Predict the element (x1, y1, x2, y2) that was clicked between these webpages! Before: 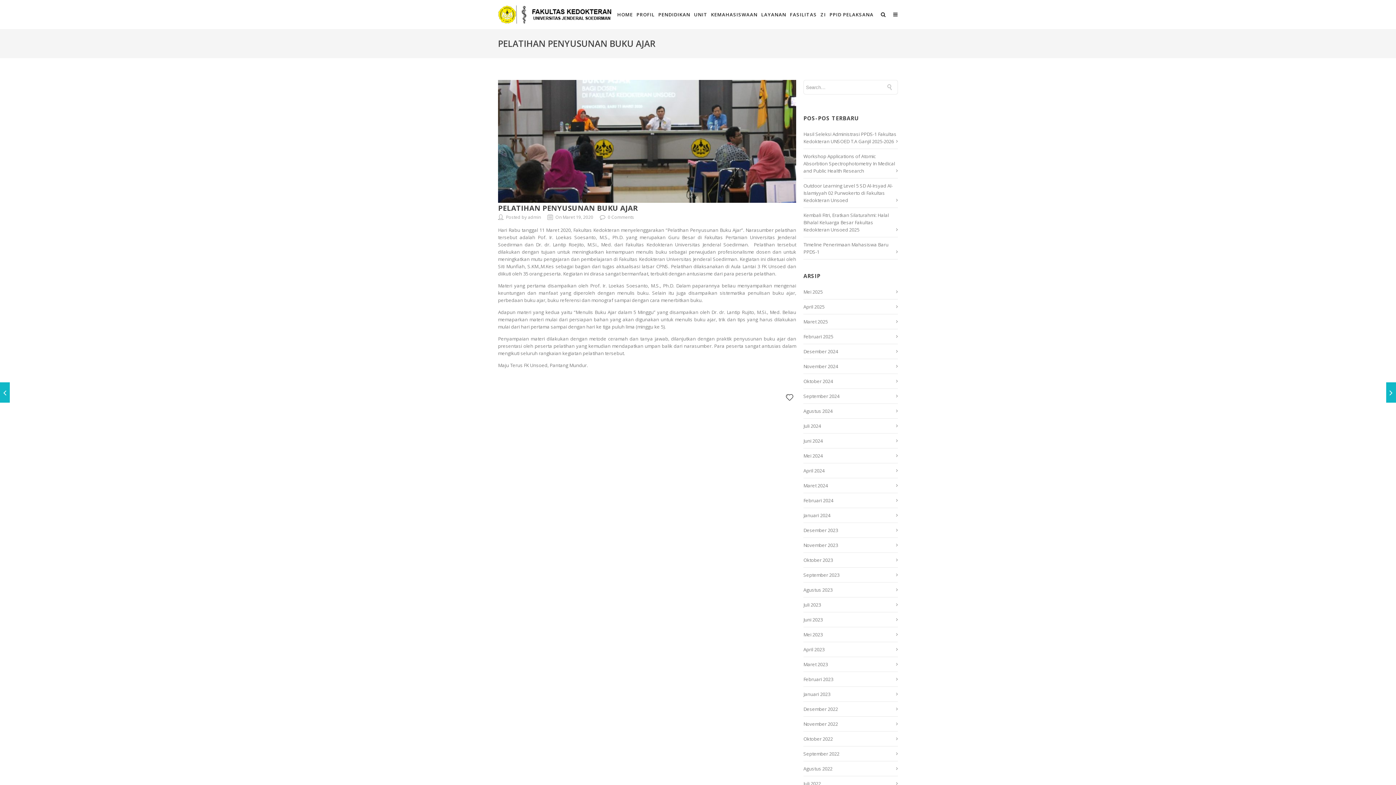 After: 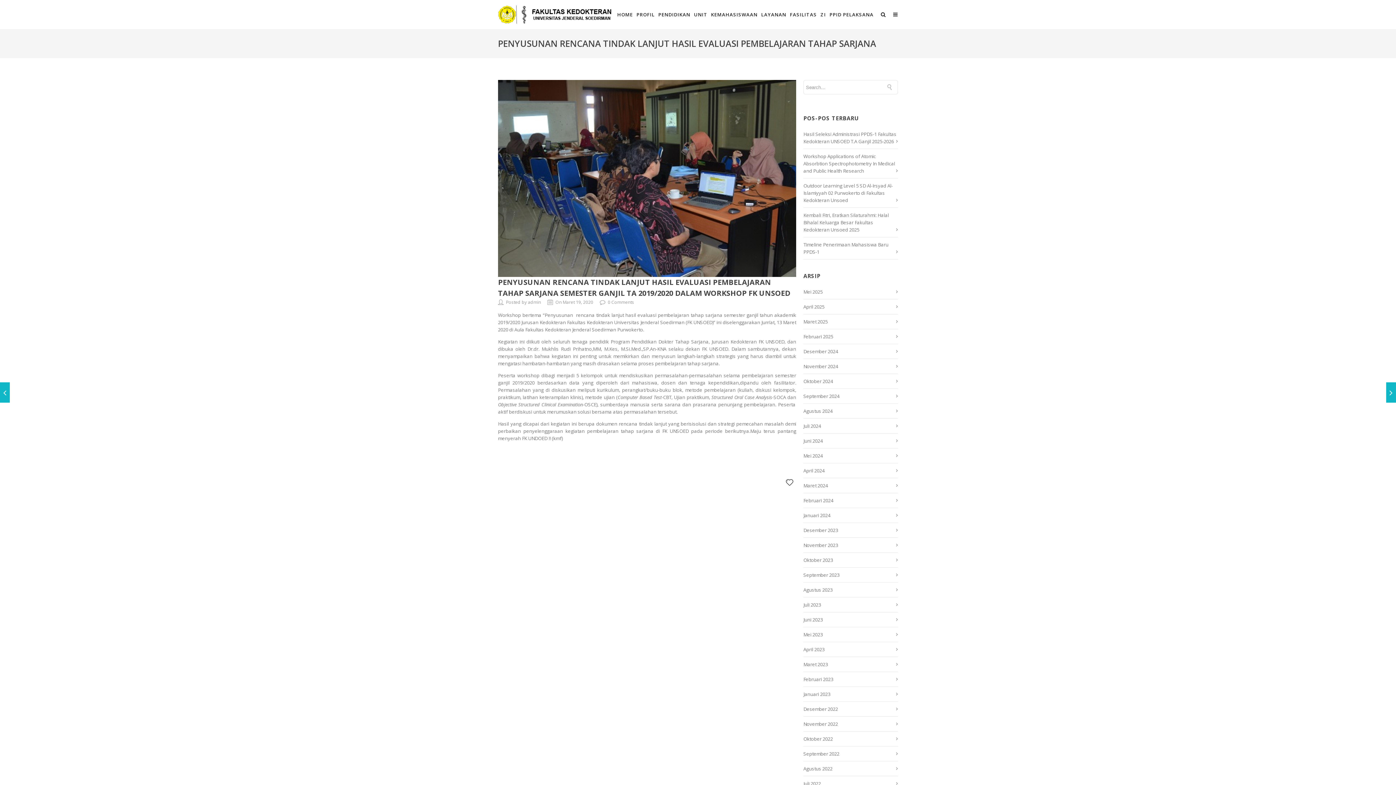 Action: label: Penyusunan Rencana Tindak Lanjut Hasil Evaluasi Pembelajaran Tahap Sarjana Semester Ganjil Ta 2019/2020 Dalam Workshop FK Unsoed bbox: (1386, 382, 1396, 402)